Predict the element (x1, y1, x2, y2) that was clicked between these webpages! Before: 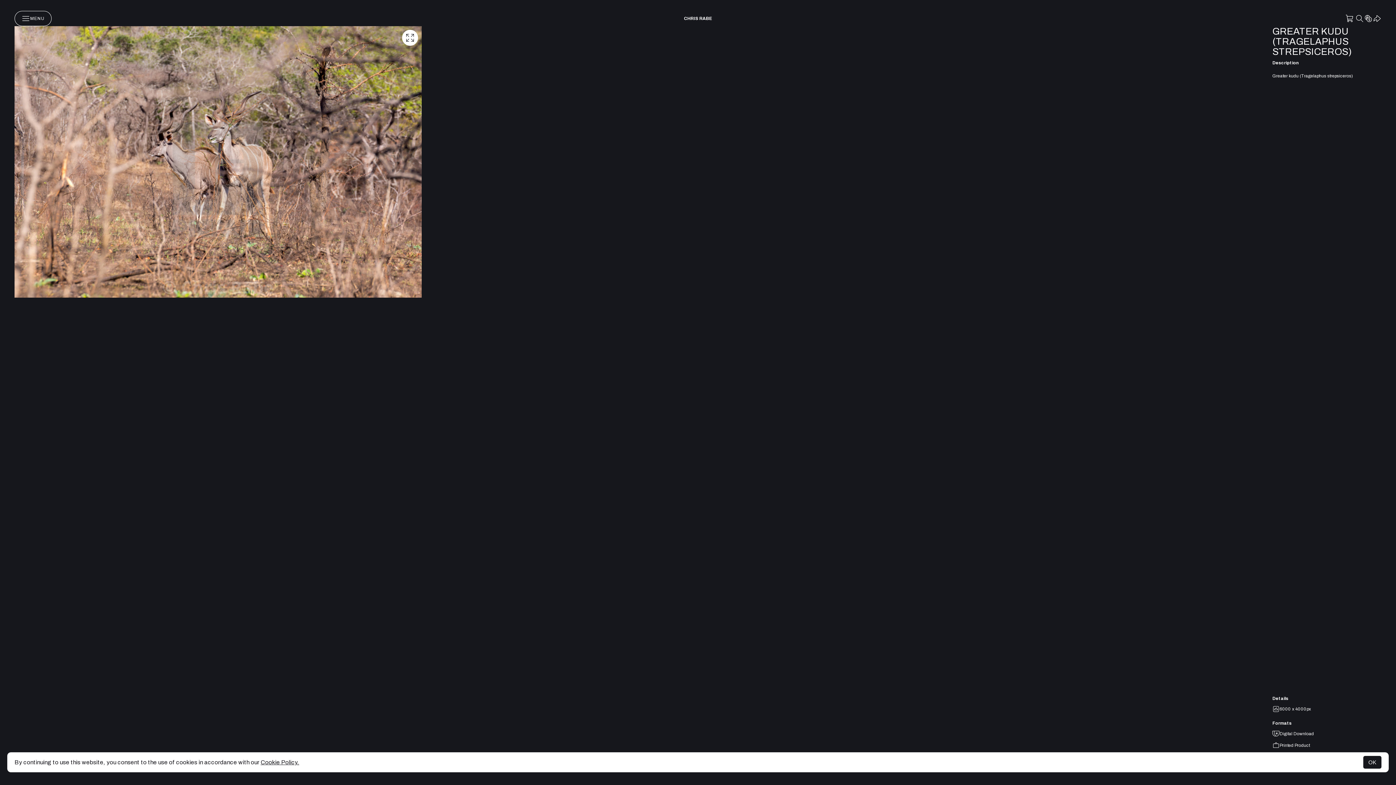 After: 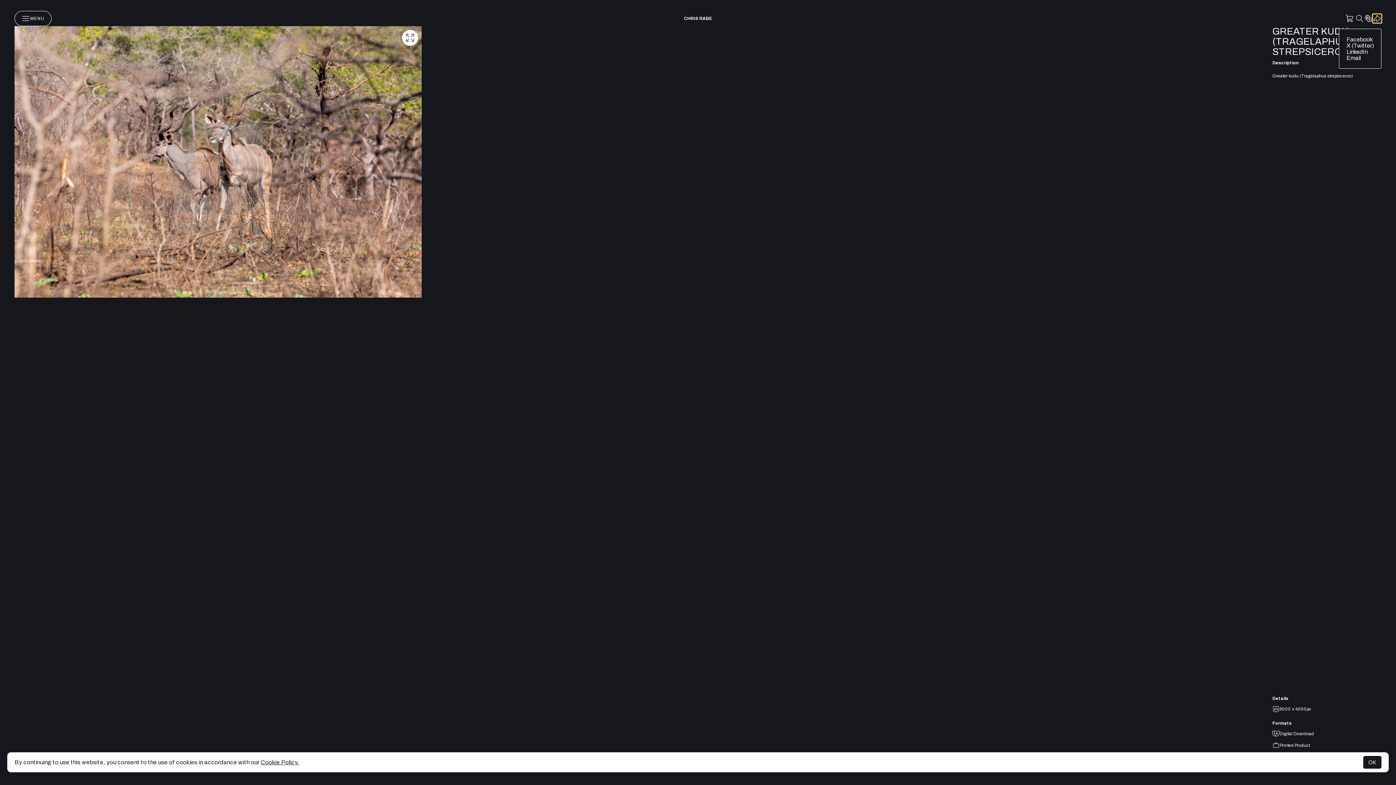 Action: bbox: (1373, 14, 1381, 22)